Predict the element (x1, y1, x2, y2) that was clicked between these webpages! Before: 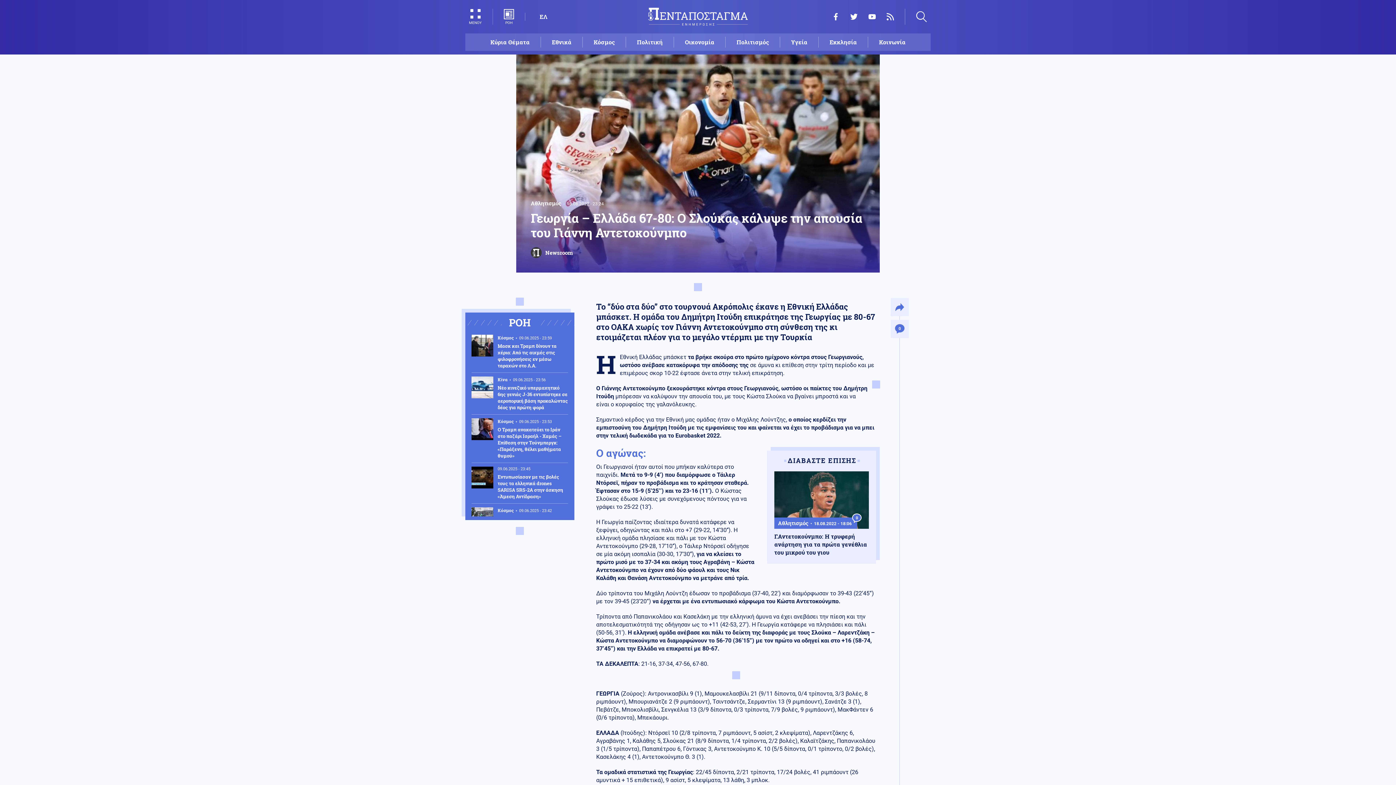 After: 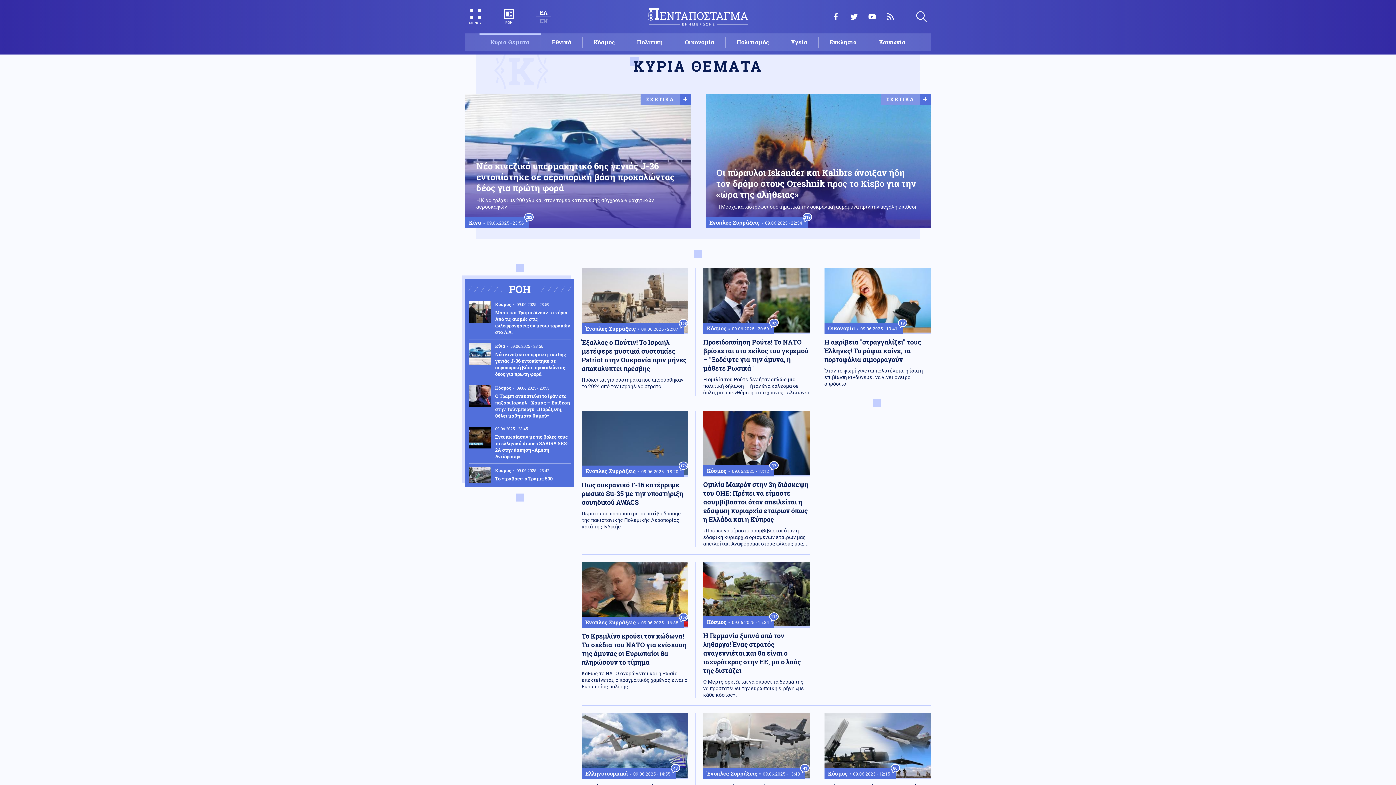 Action: bbox: (479, 36, 540, 47) label: Κύρια Θέματα